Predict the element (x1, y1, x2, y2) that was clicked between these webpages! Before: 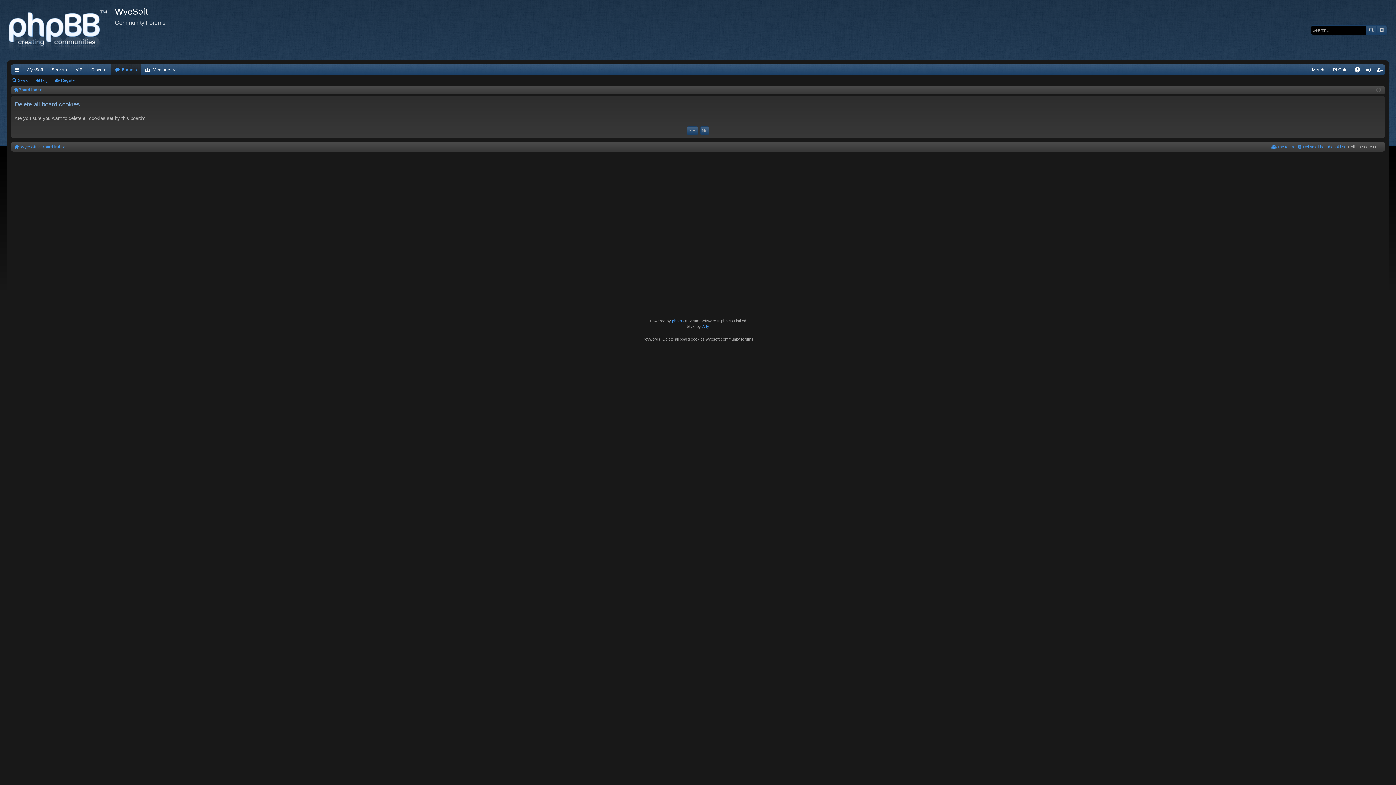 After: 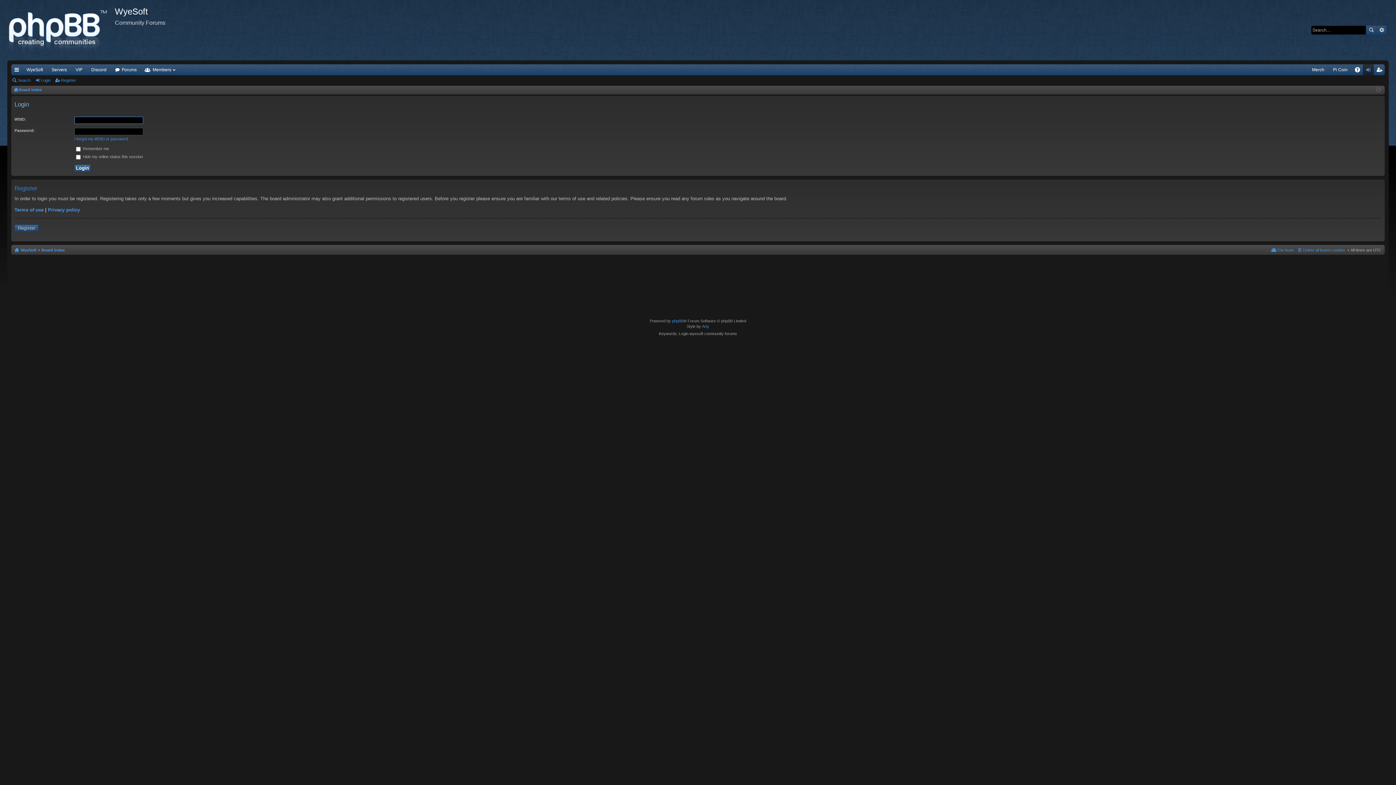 Action: bbox: (1363, 64, 1374, 75) label: Login